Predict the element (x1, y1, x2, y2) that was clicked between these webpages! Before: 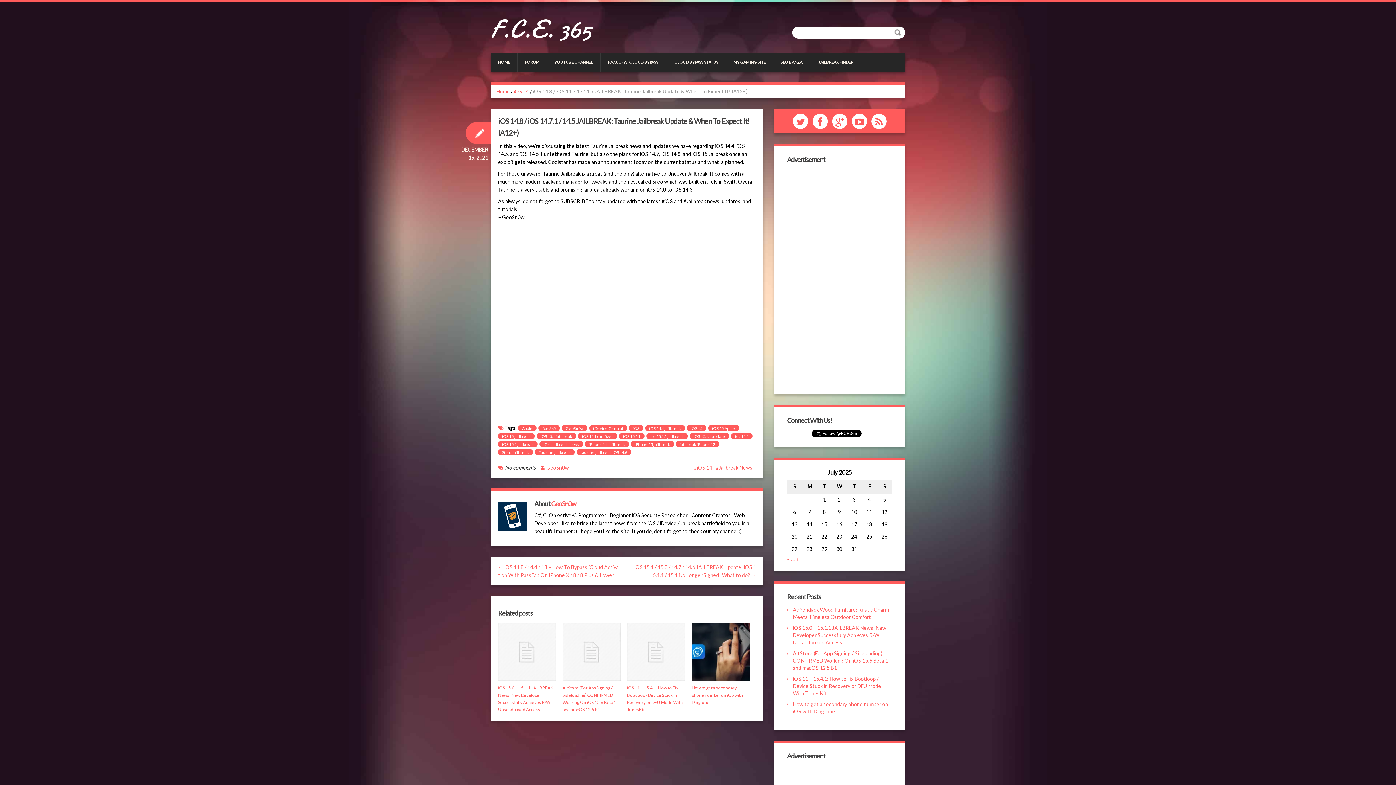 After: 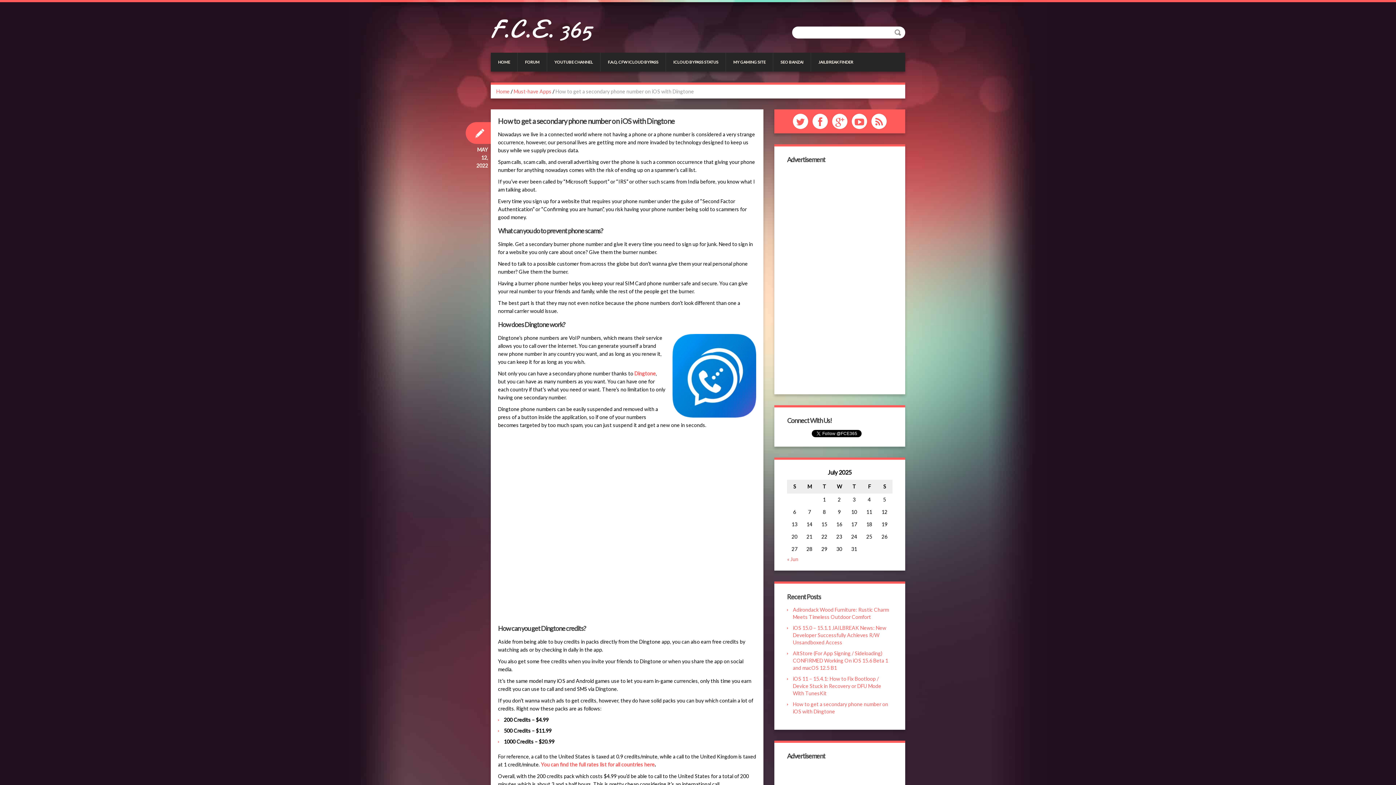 Action: bbox: (691, 622, 749, 681)